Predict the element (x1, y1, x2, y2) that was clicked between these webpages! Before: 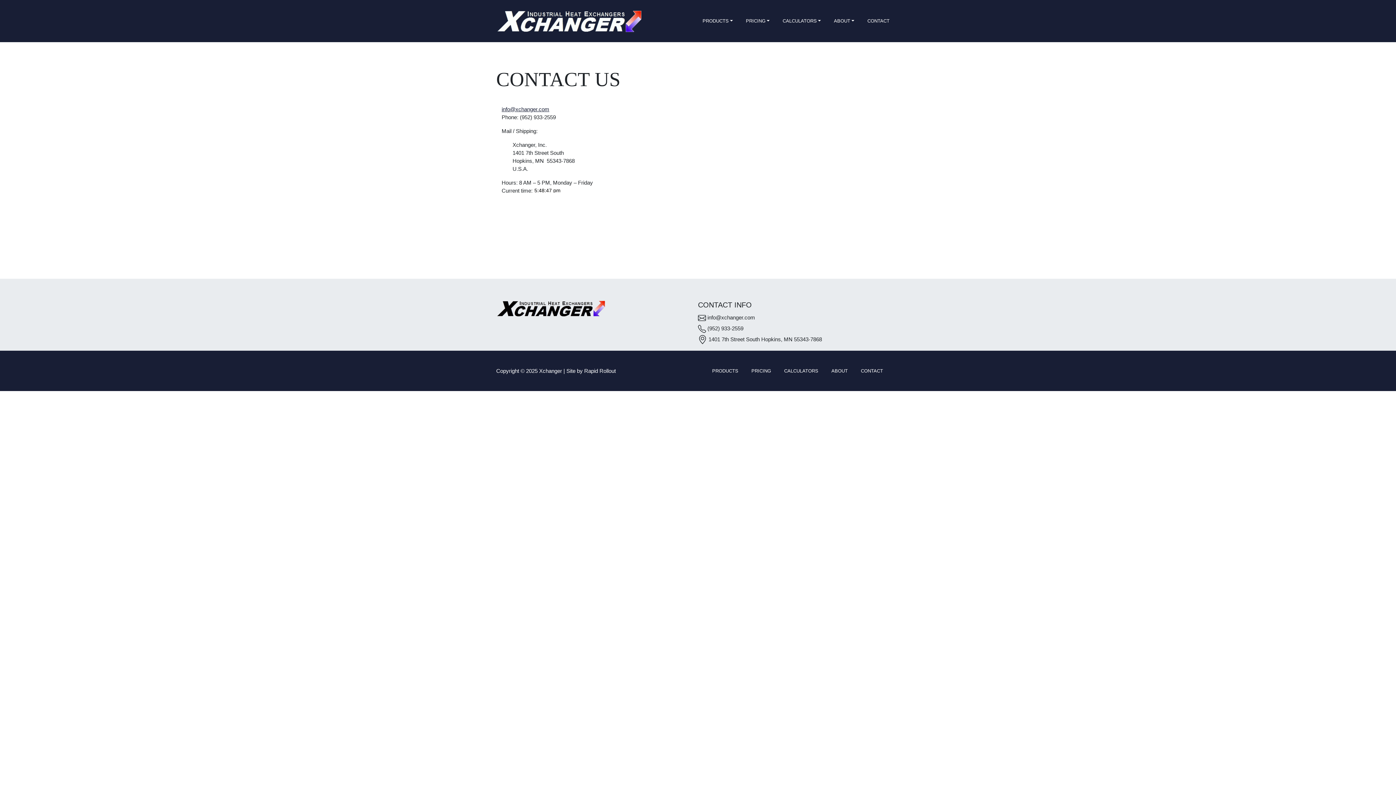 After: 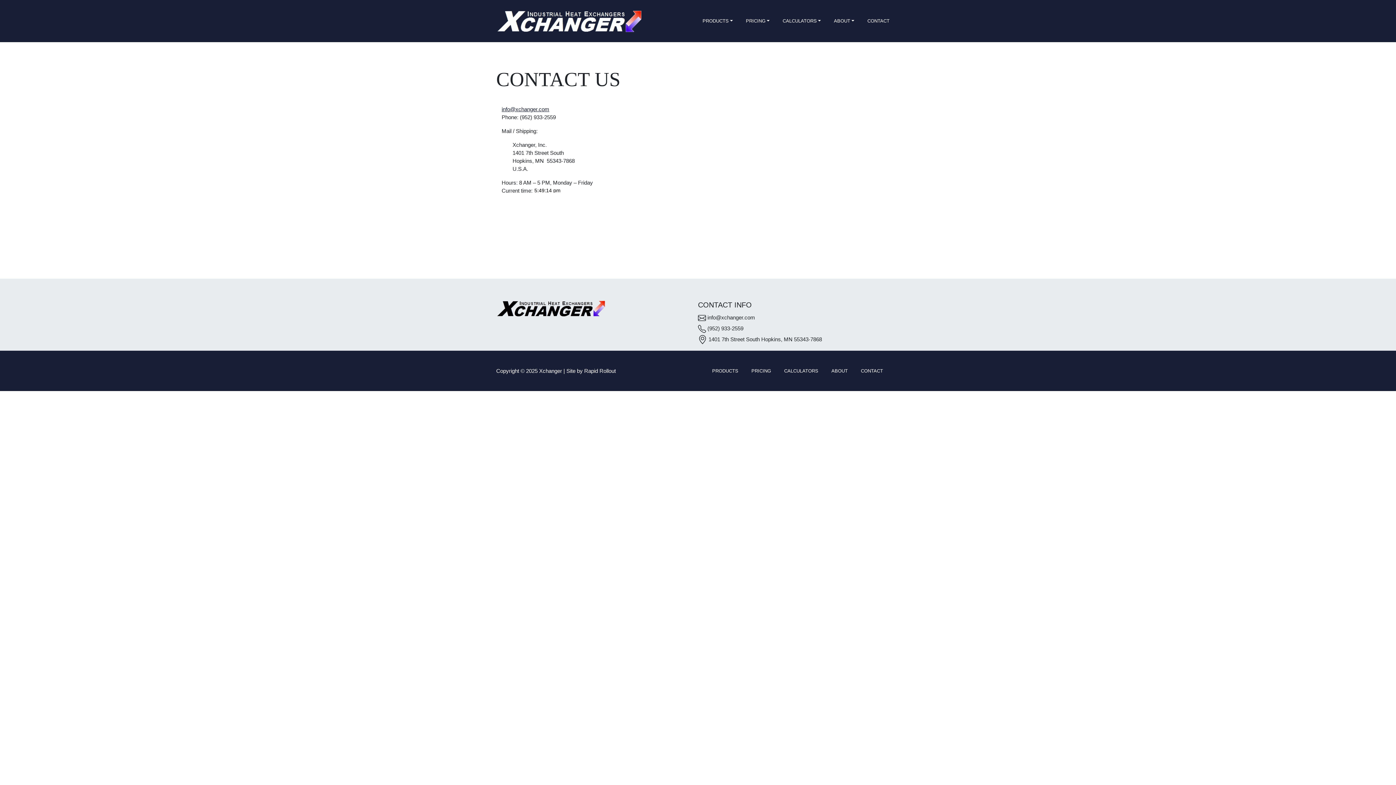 Action: label: info@xchanger.com bbox: (501, 106, 549, 112)